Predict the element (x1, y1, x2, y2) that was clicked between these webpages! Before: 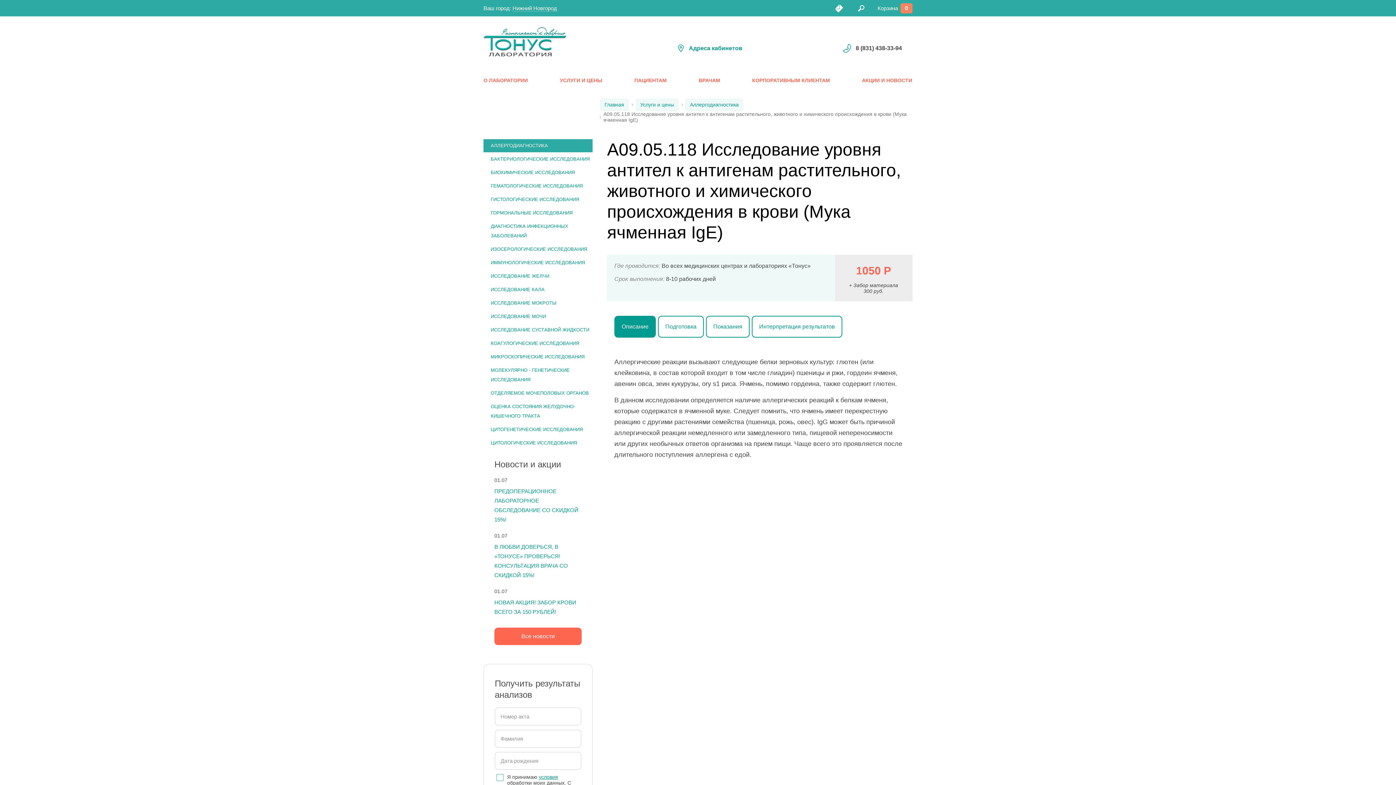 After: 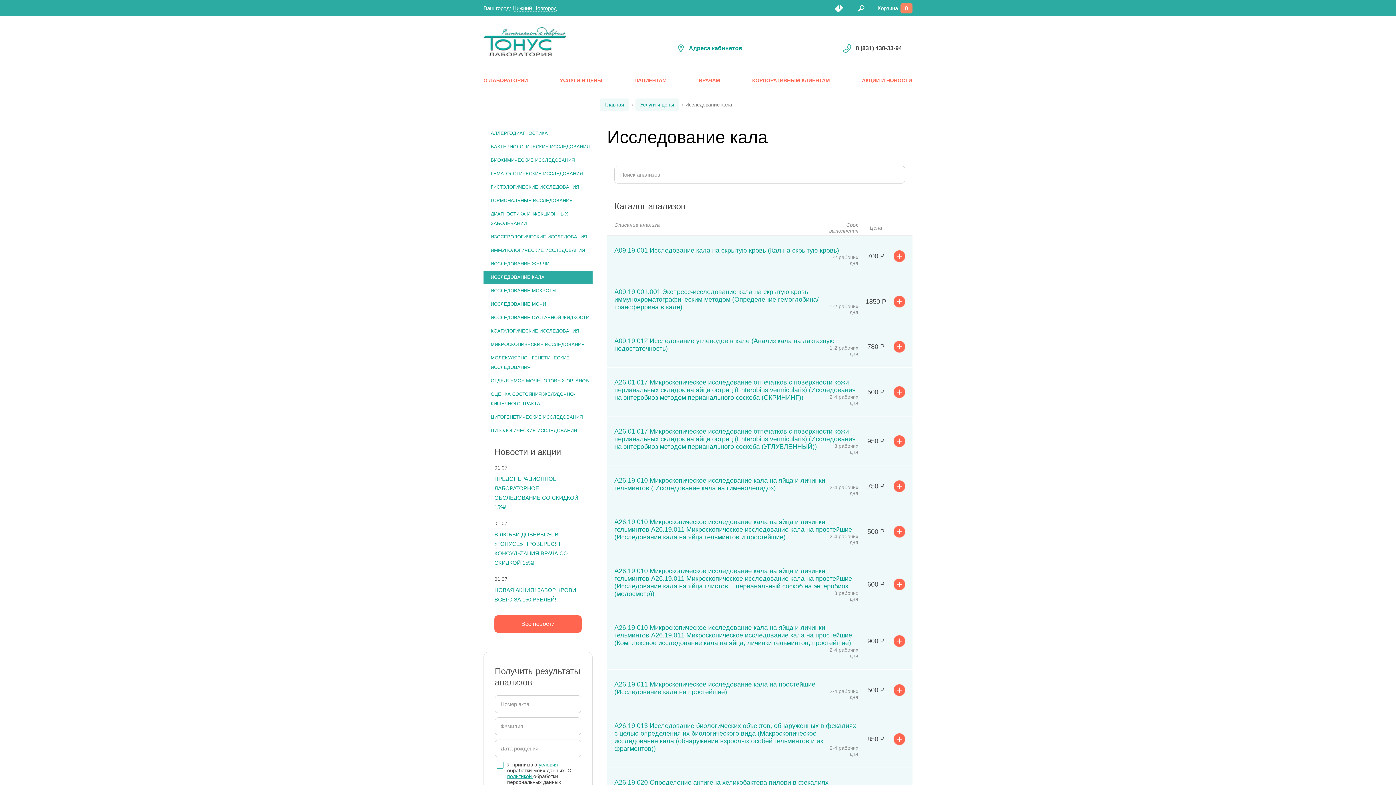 Action: bbox: (483, 283, 592, 296) label: ИССЛЕДОВАНИЕ КАЛА